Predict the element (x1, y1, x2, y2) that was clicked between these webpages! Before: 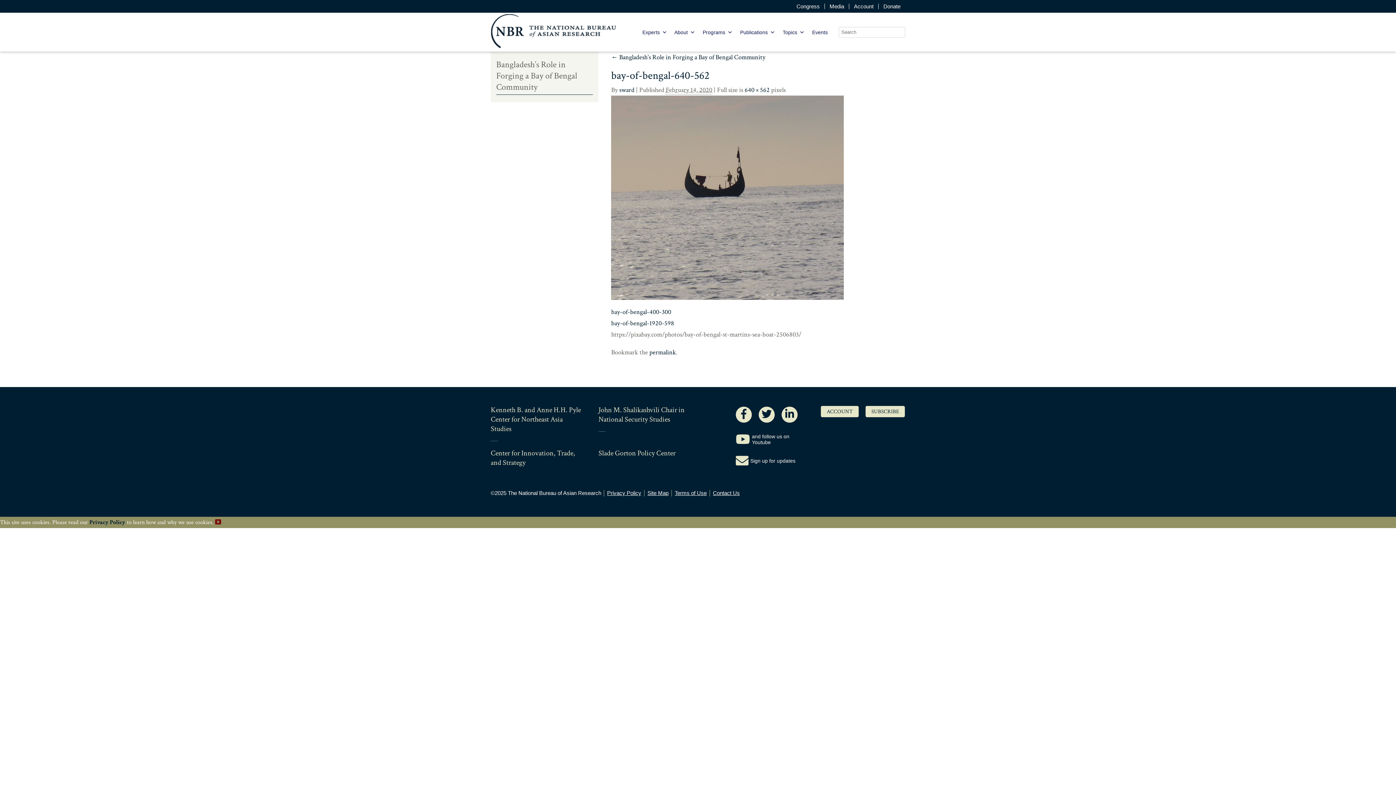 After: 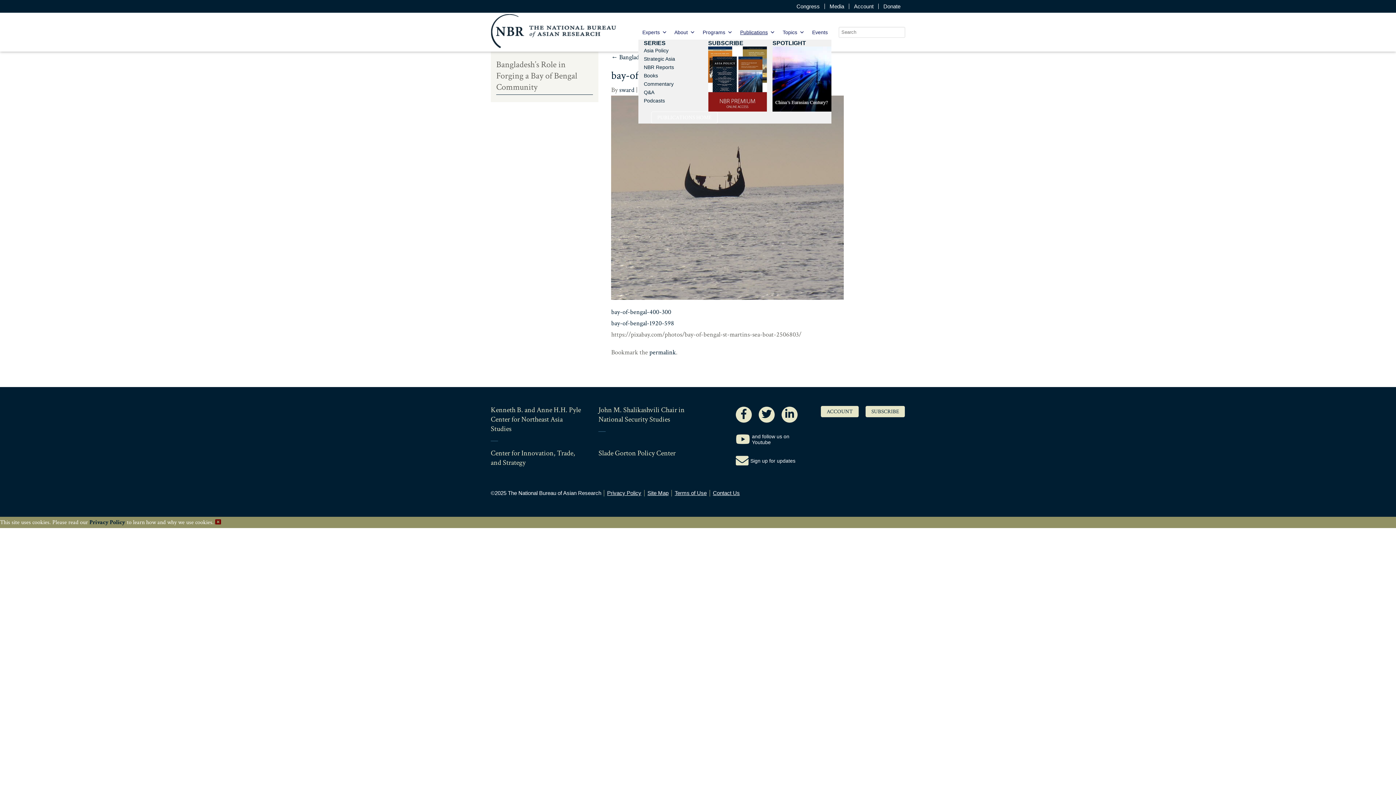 Action: bbox: (736, 24, 778, 39) label: Publications